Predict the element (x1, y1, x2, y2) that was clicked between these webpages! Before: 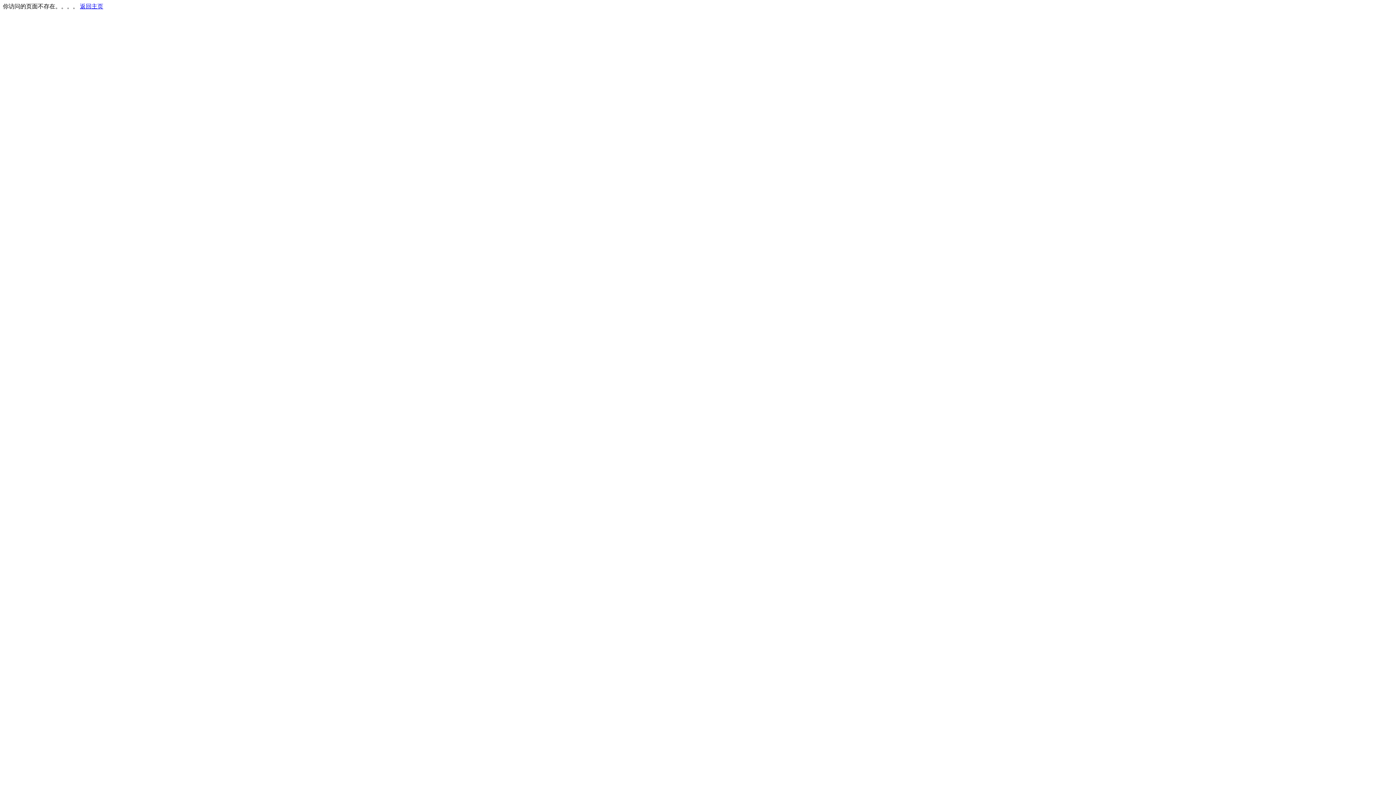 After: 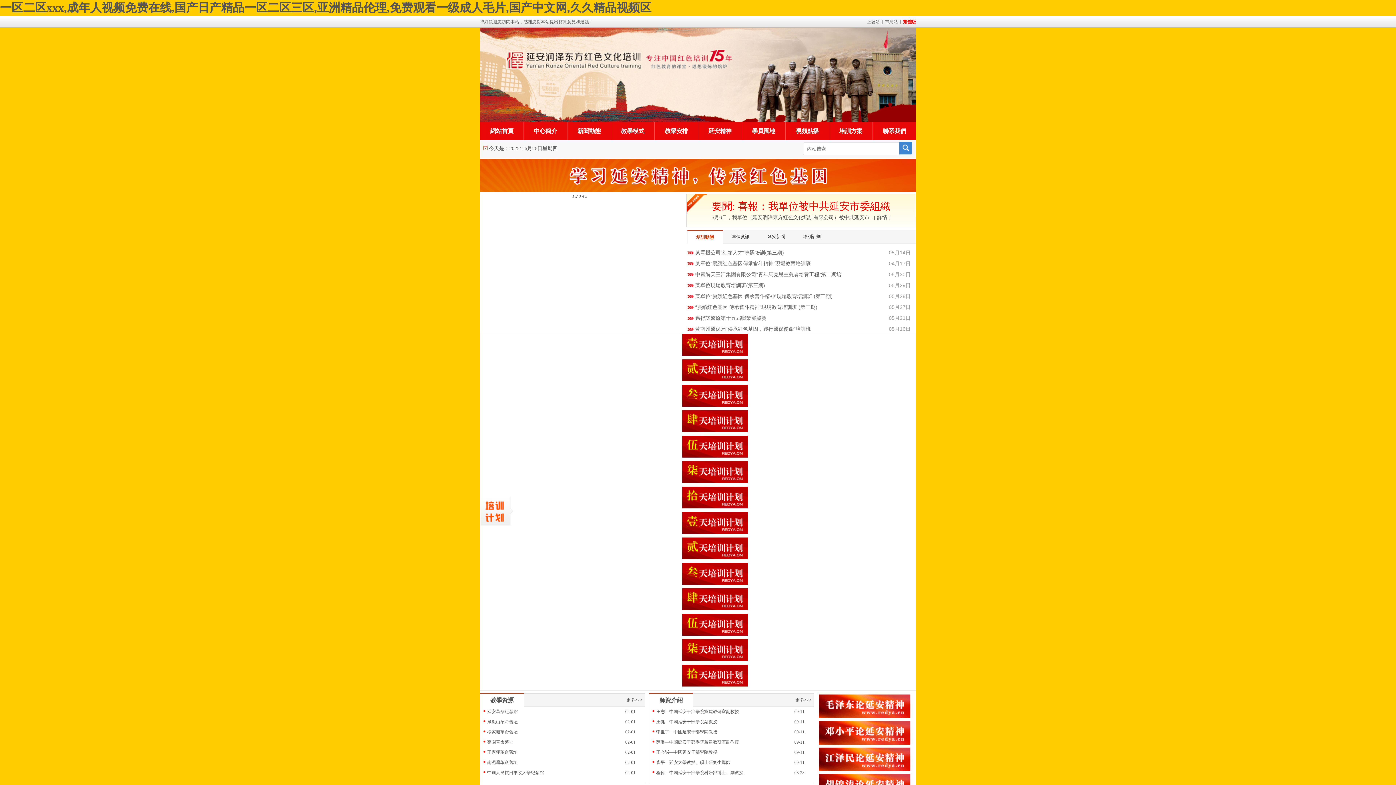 Action: label: 返回主页 bbox: (80, 3, 103, 9)